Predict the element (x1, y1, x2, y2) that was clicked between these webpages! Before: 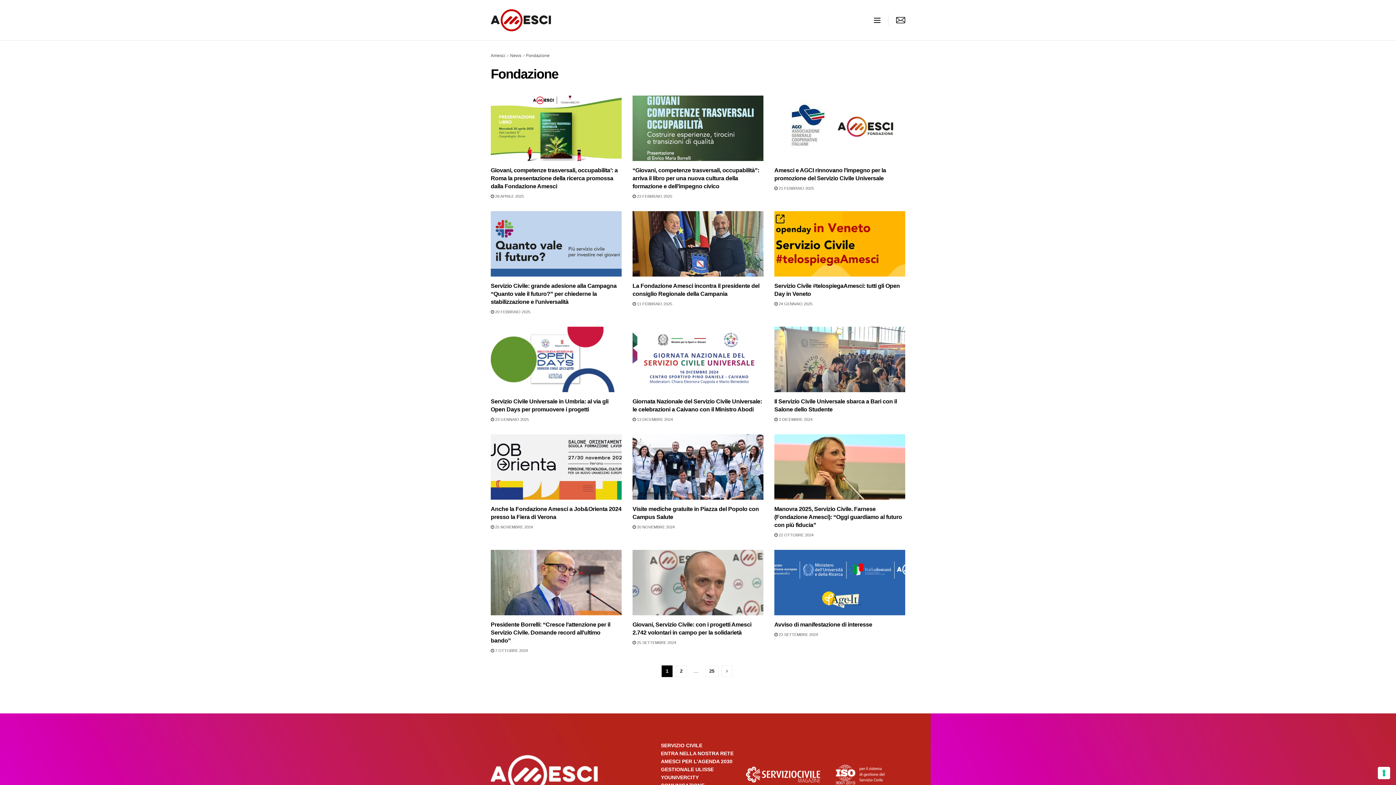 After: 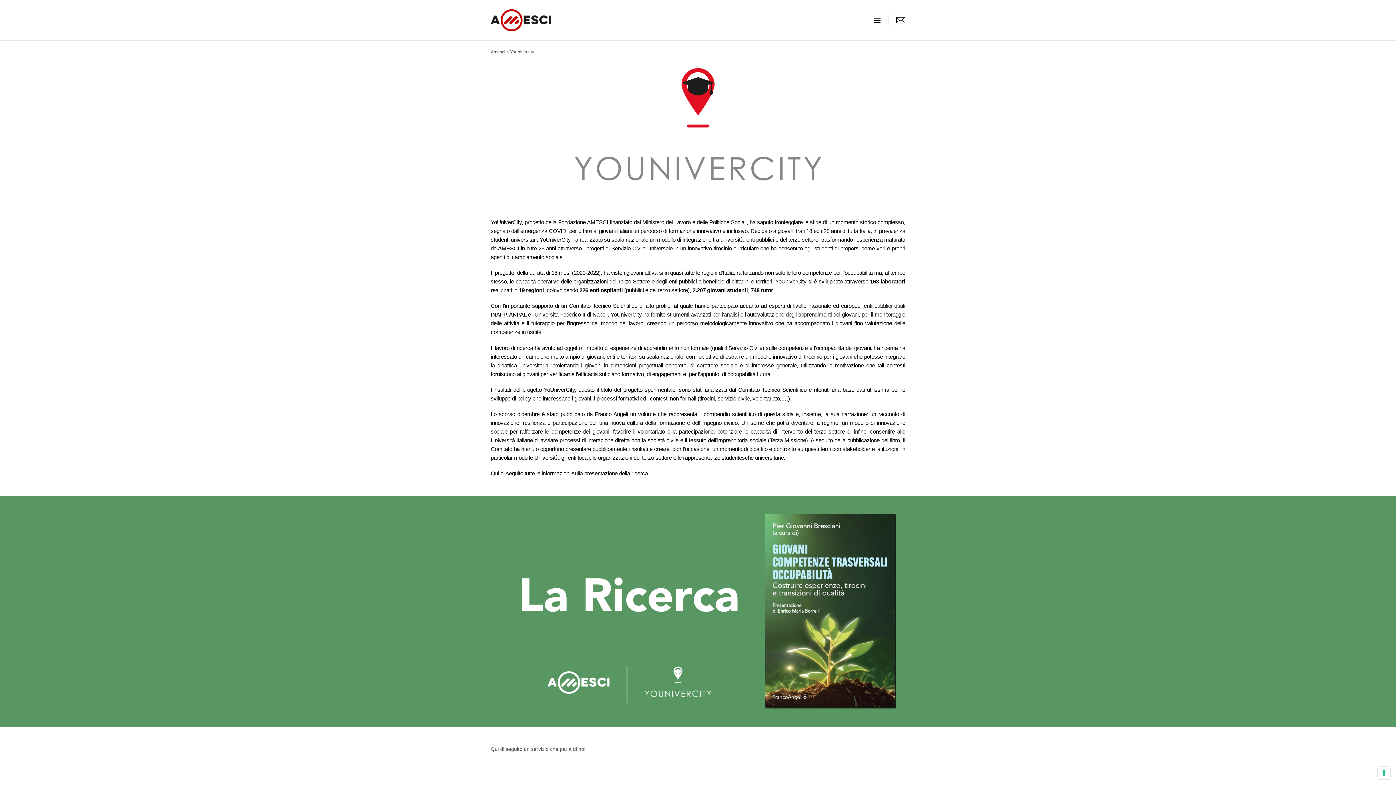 Action: bbox: (661, 774, 698, 780) label: YOUNIVERCITY